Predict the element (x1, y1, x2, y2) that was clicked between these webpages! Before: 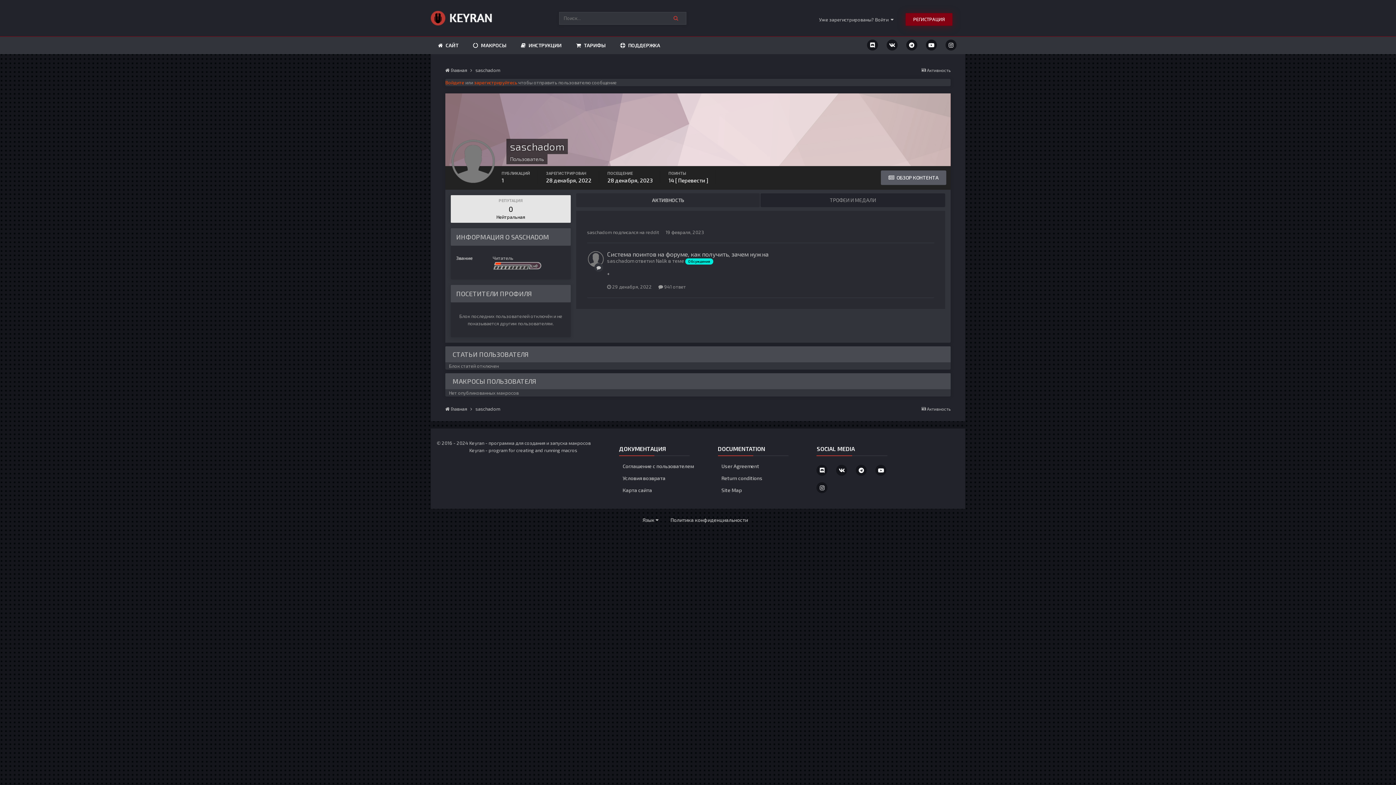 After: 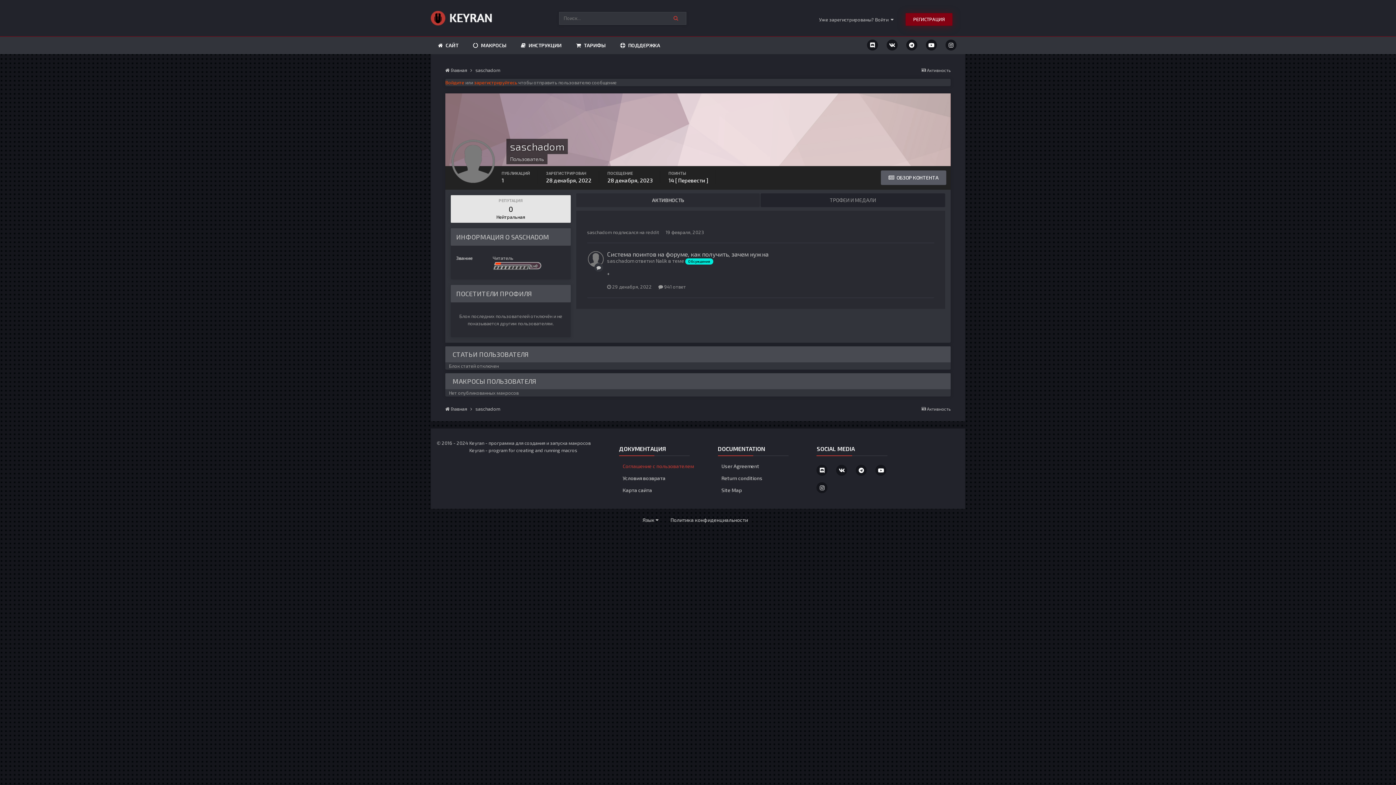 Action: label: Соглашение с пользователем bbox: (622, 463, 694, 469)